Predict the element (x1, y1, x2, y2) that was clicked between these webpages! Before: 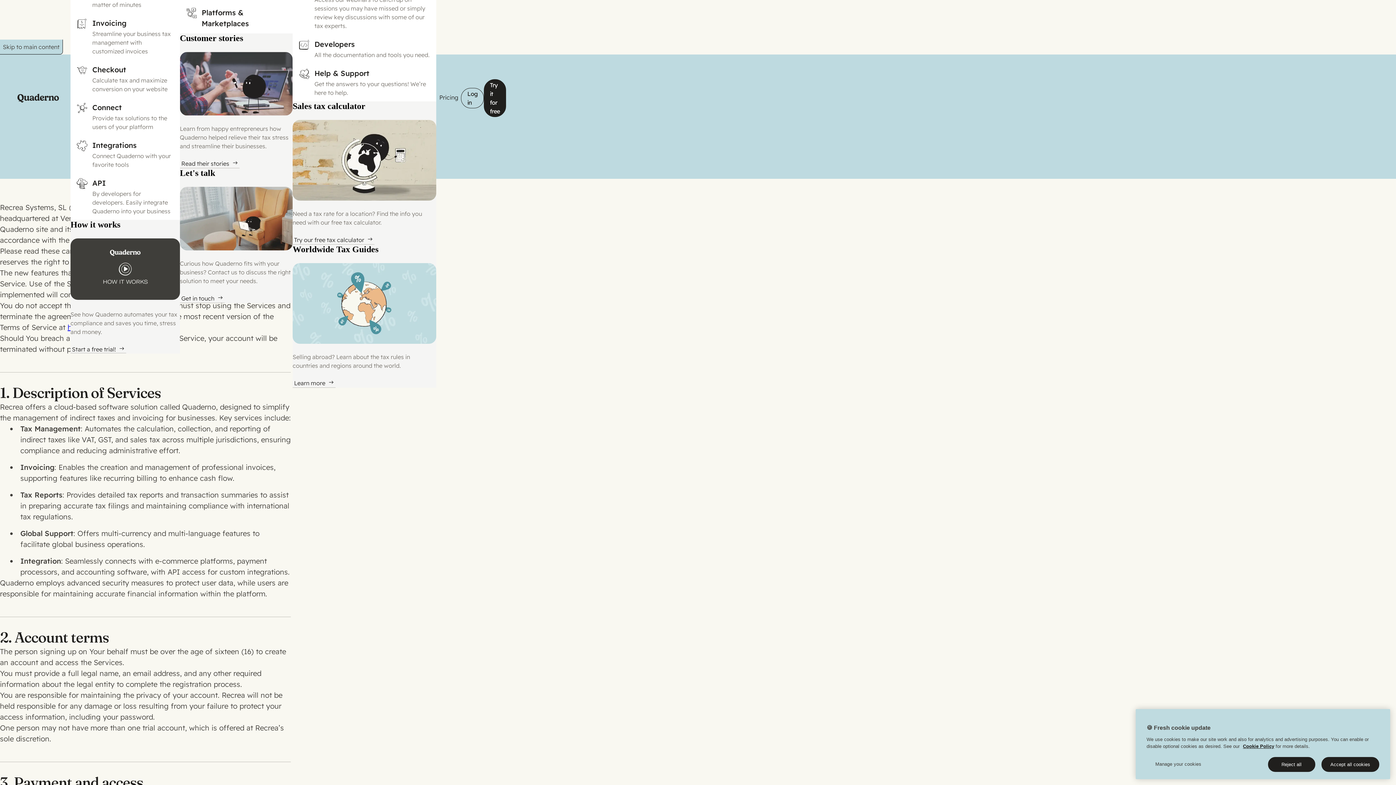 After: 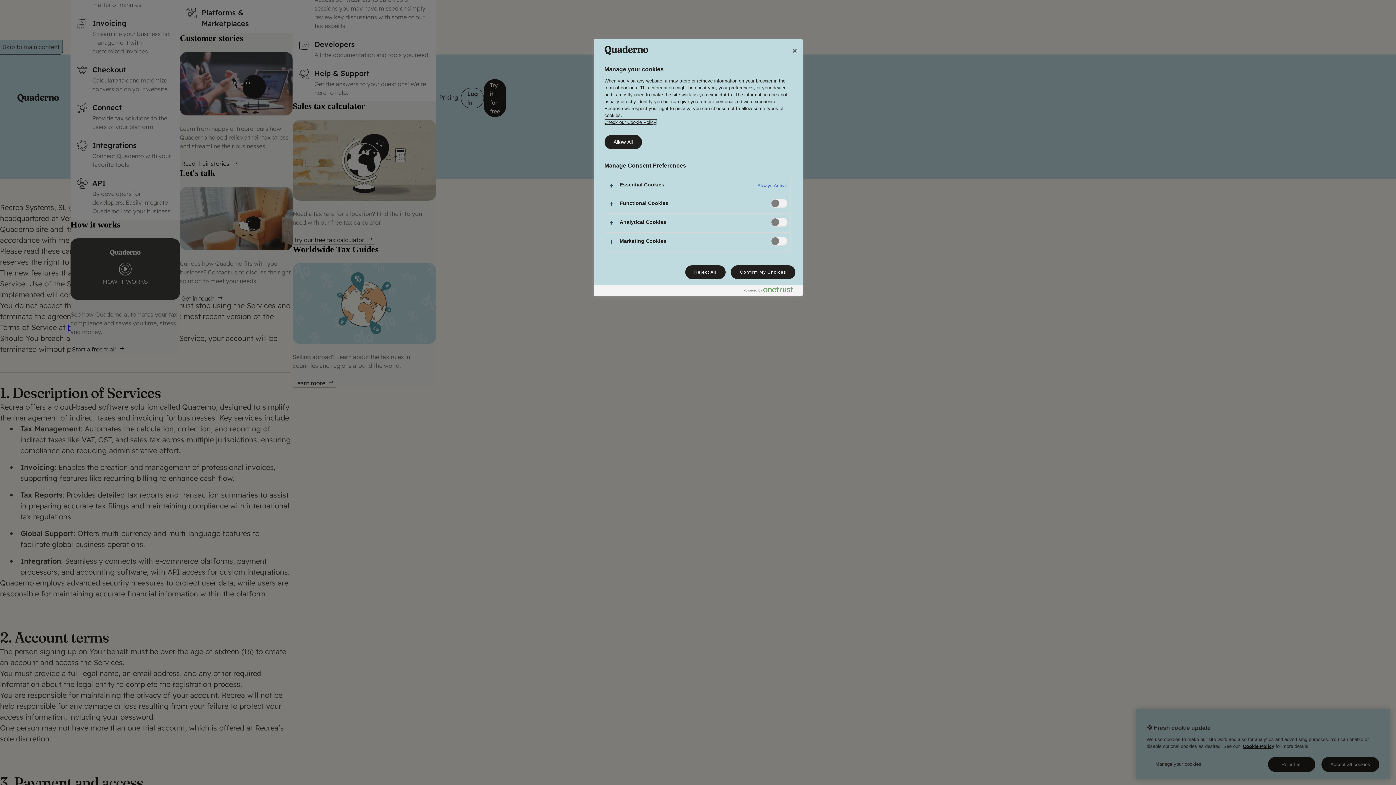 Action: bbox: (1146, 759, 1210, 773) label: Manage your cookies